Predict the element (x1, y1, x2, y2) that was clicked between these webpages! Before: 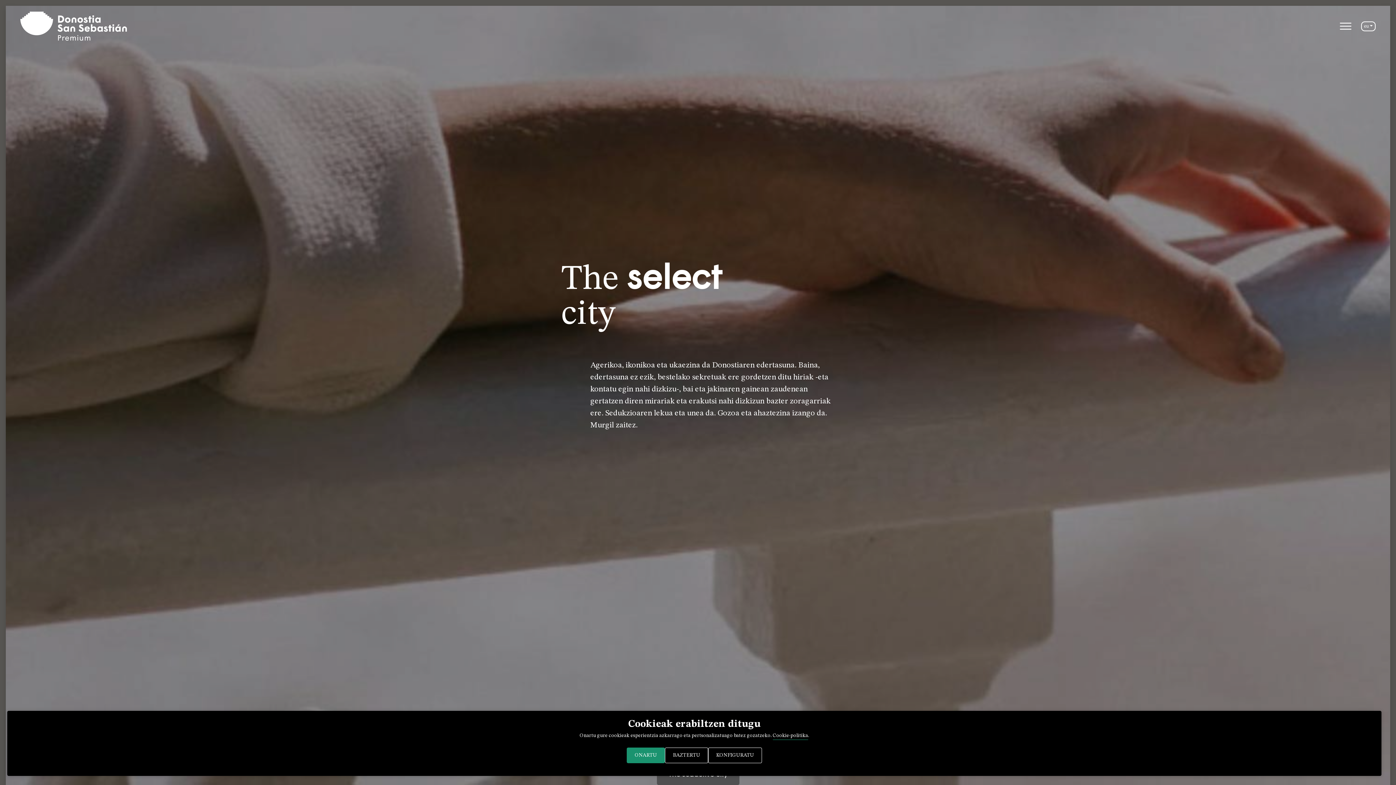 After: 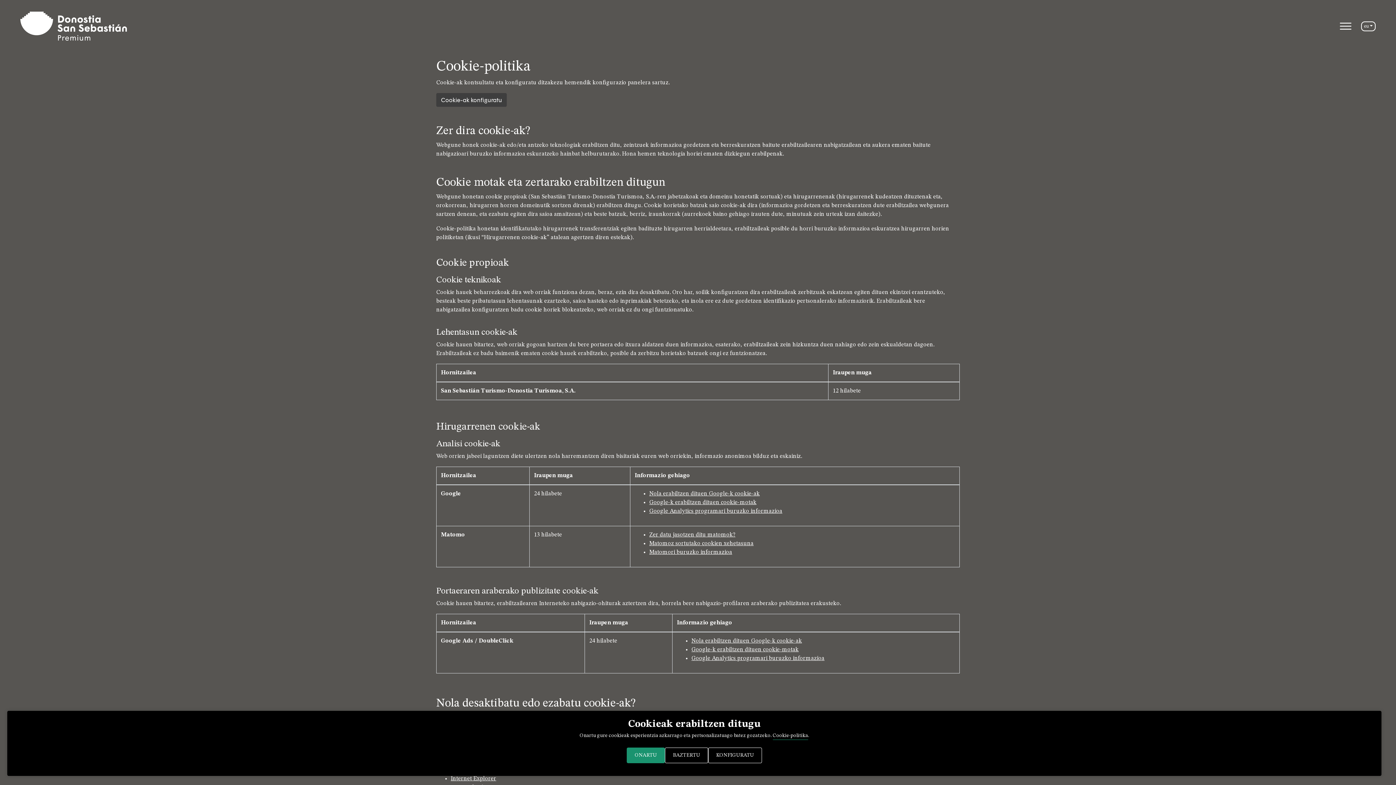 Action: label: Cookie-politika bbox: (772, 732, 808, 740)